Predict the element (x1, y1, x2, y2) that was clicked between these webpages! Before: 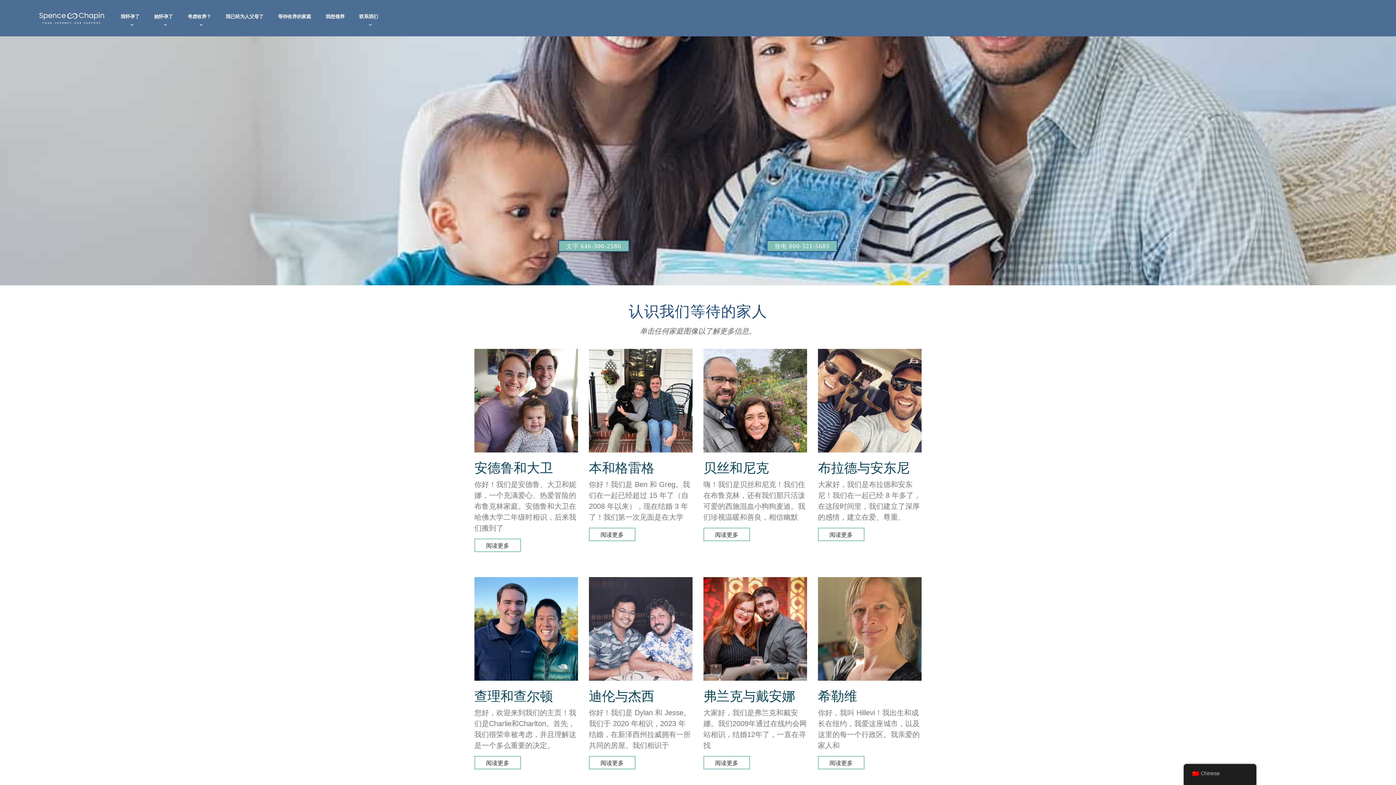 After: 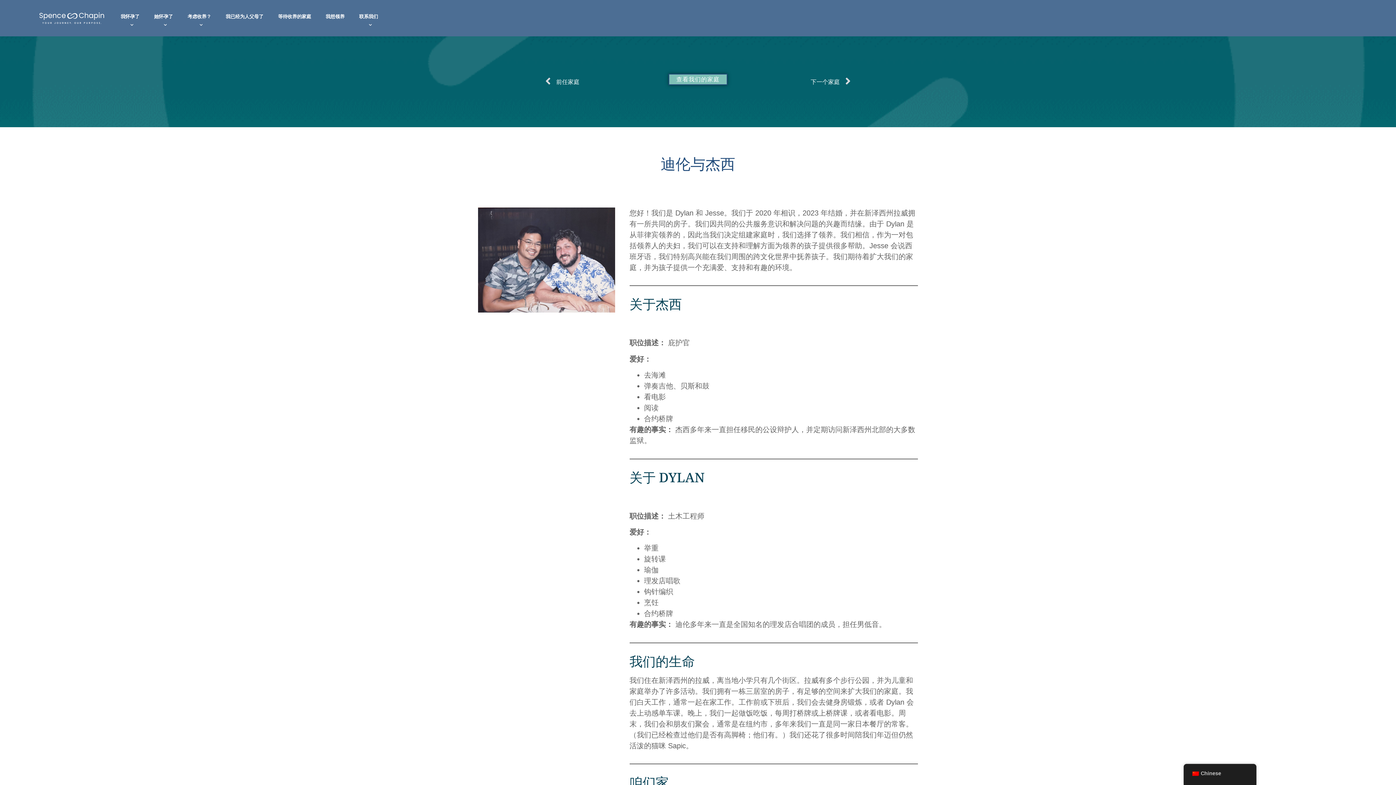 Action: bbox: (589, 577, 692, 681)